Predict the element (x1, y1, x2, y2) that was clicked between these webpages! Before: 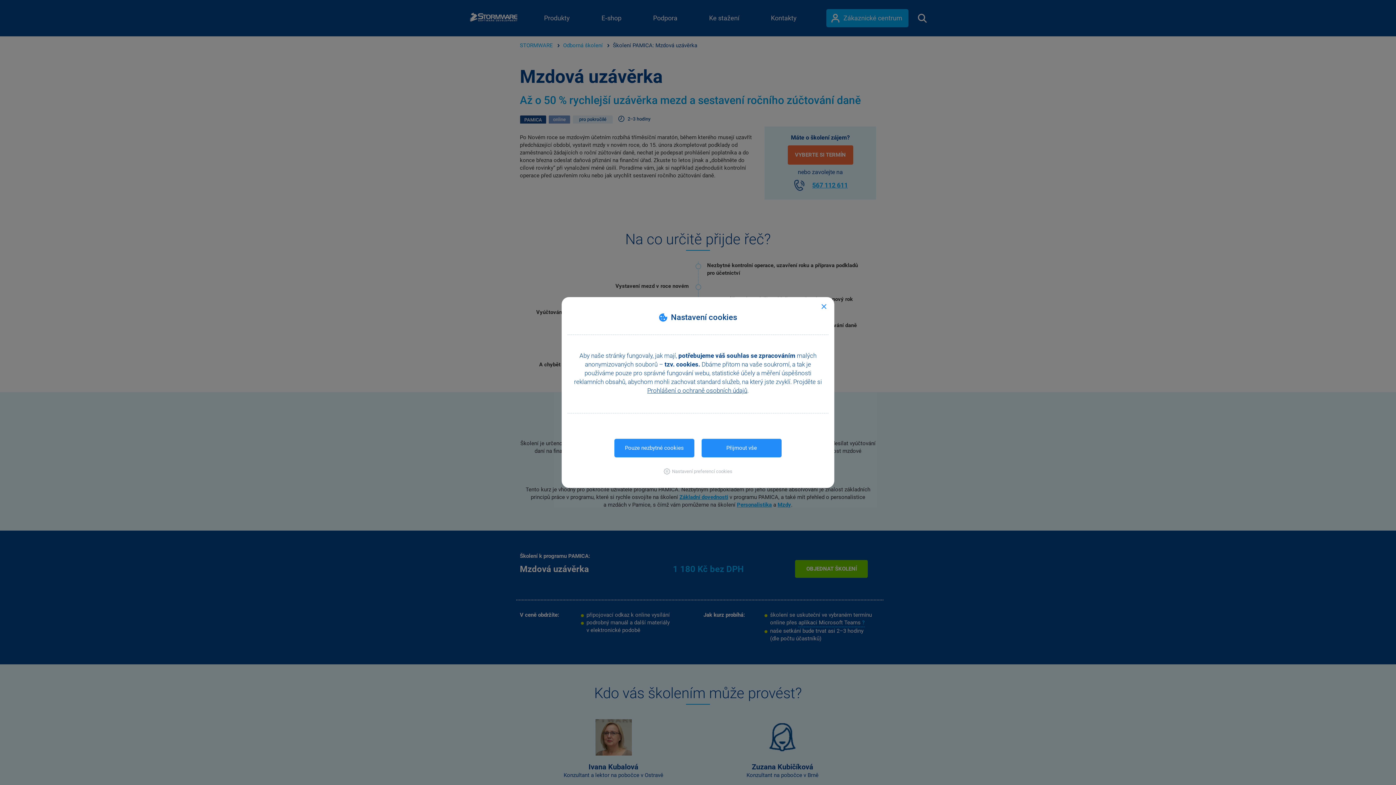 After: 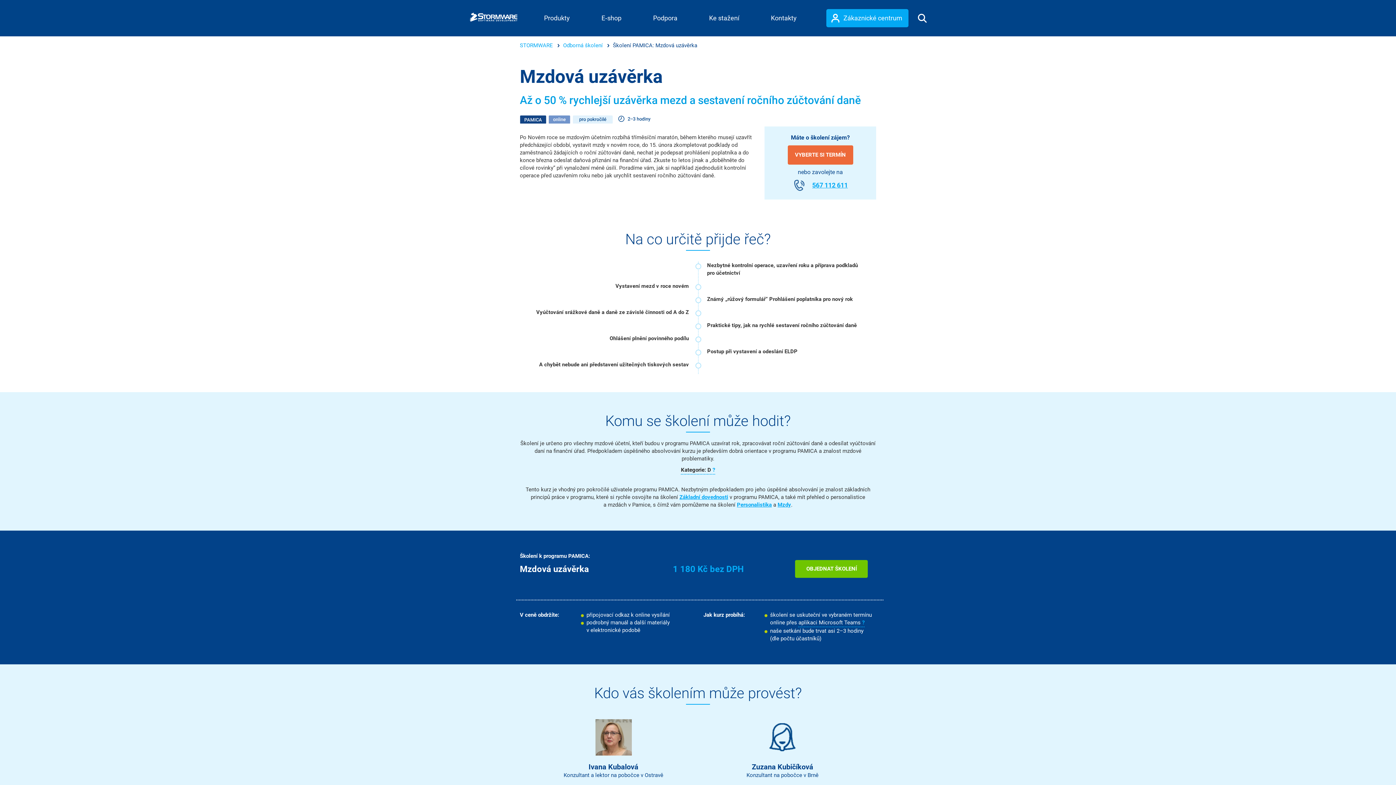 Action: bbox: (614, 439, 694, 457) label: Pouze nezbytné cookies